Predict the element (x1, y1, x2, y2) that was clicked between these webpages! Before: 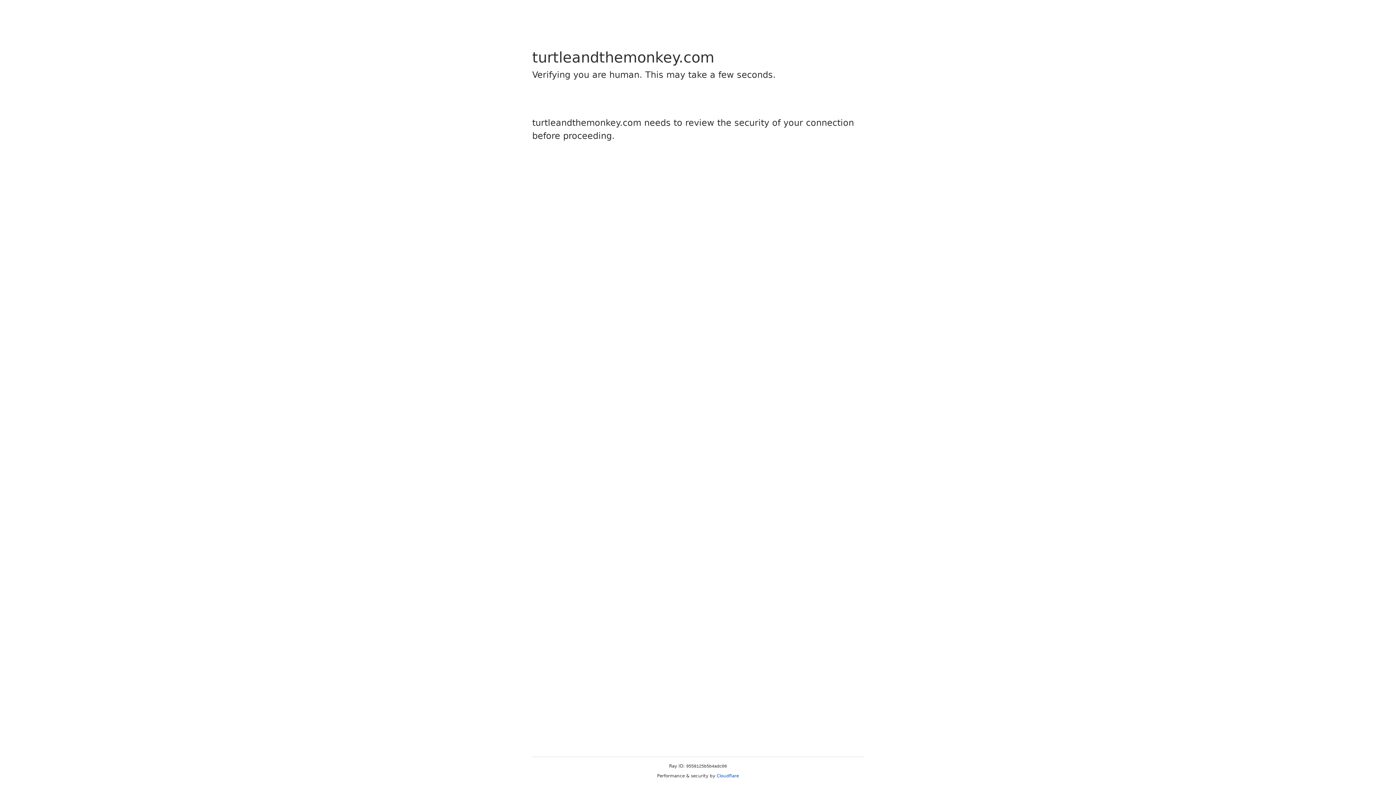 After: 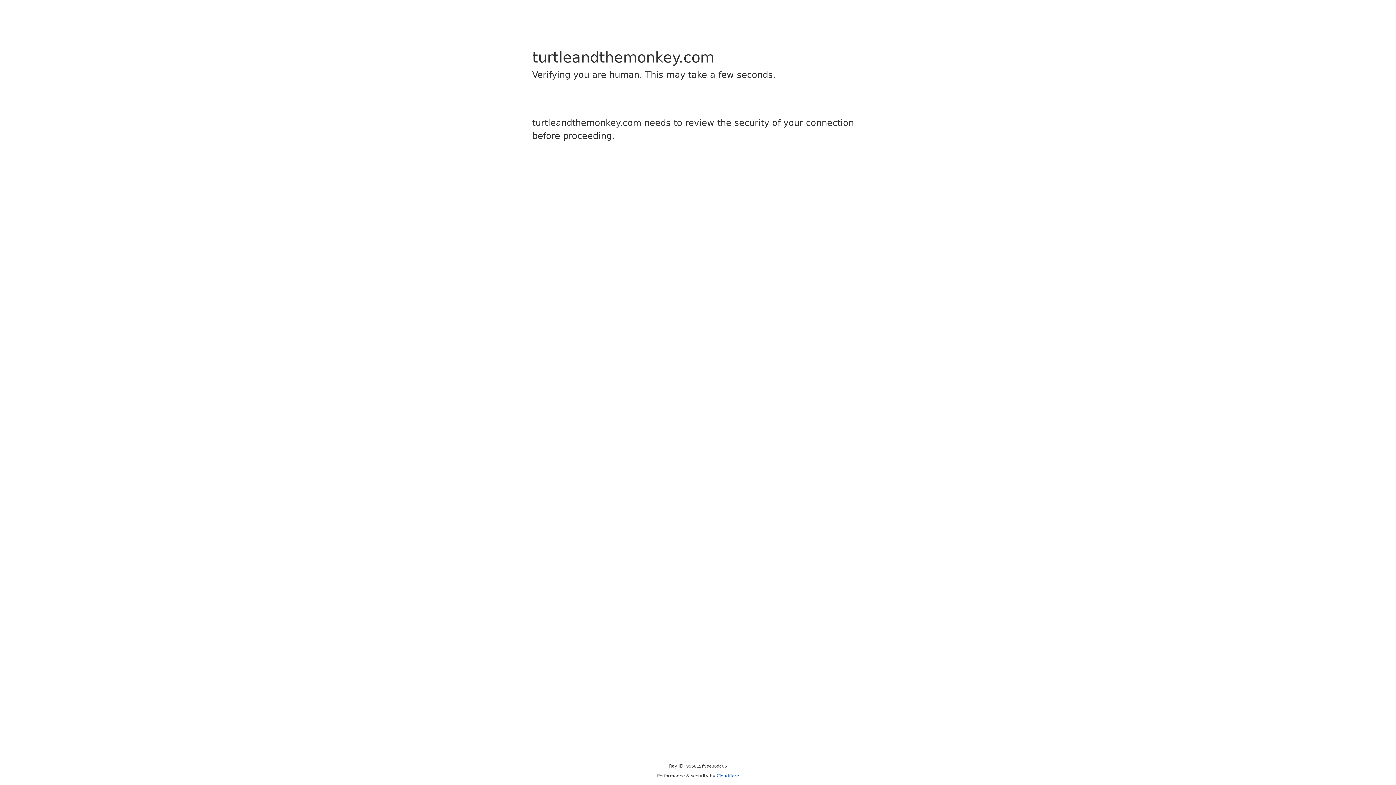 Action: label: Cloudflare bbox: (716, 773, 739, 778)